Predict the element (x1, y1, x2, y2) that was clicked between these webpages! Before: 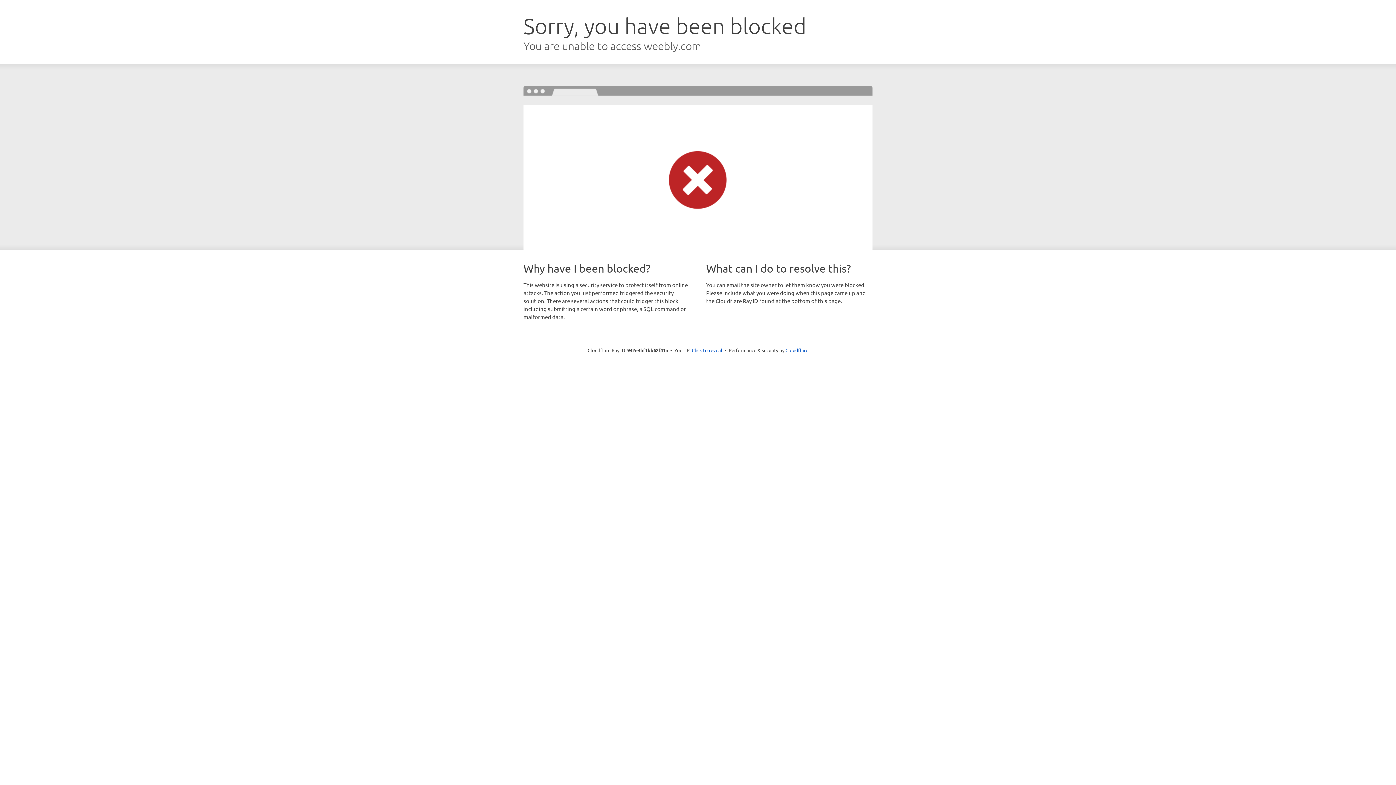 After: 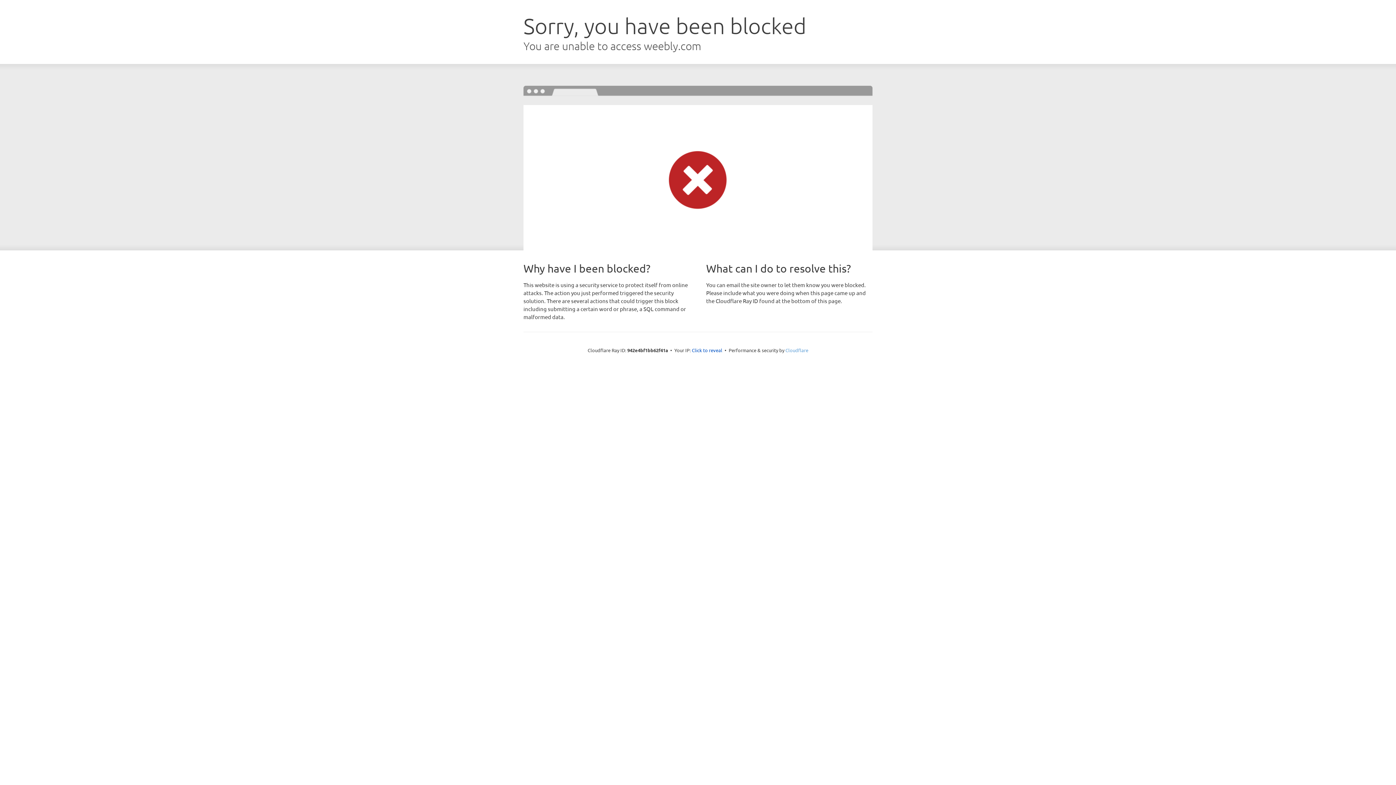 Action: label: Cloudflare bbox: (785, 347, 808, 353)